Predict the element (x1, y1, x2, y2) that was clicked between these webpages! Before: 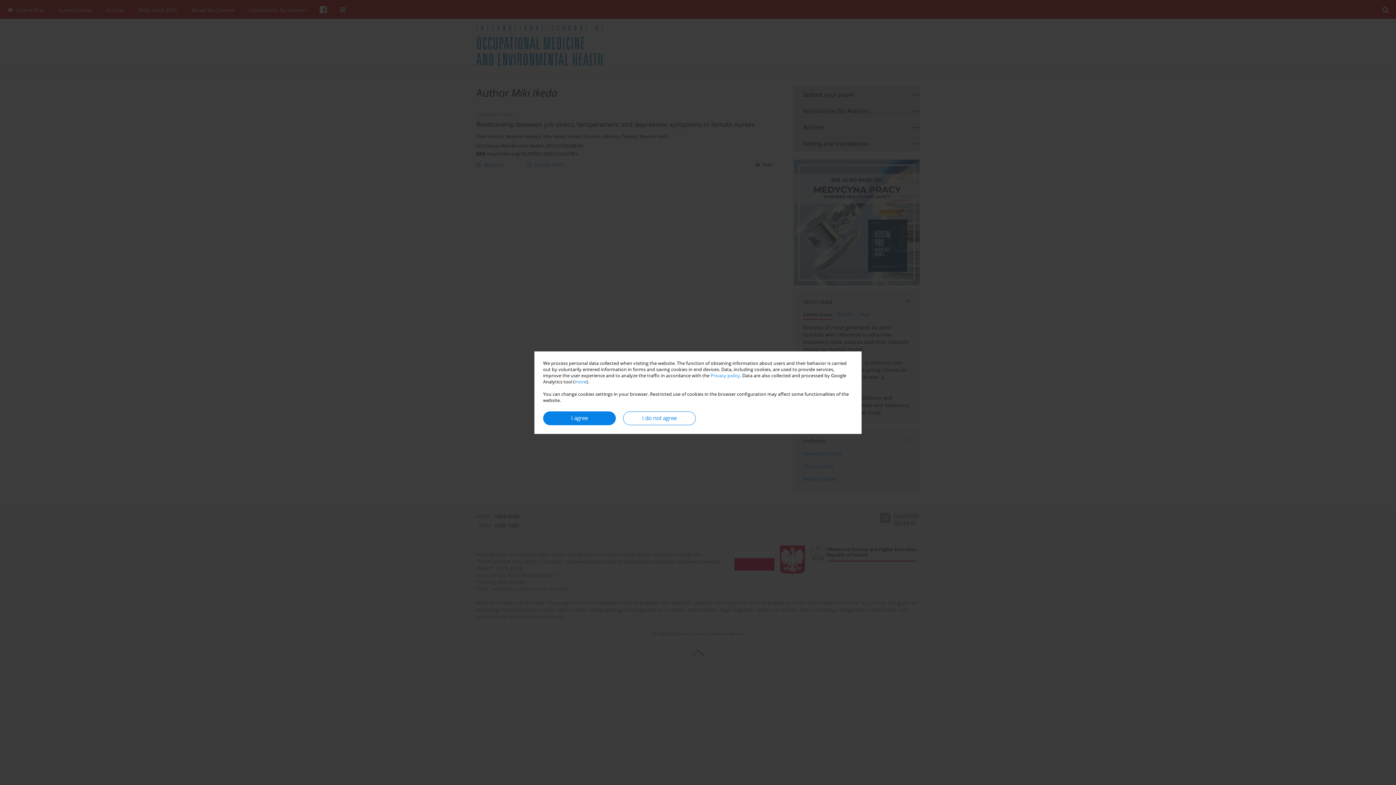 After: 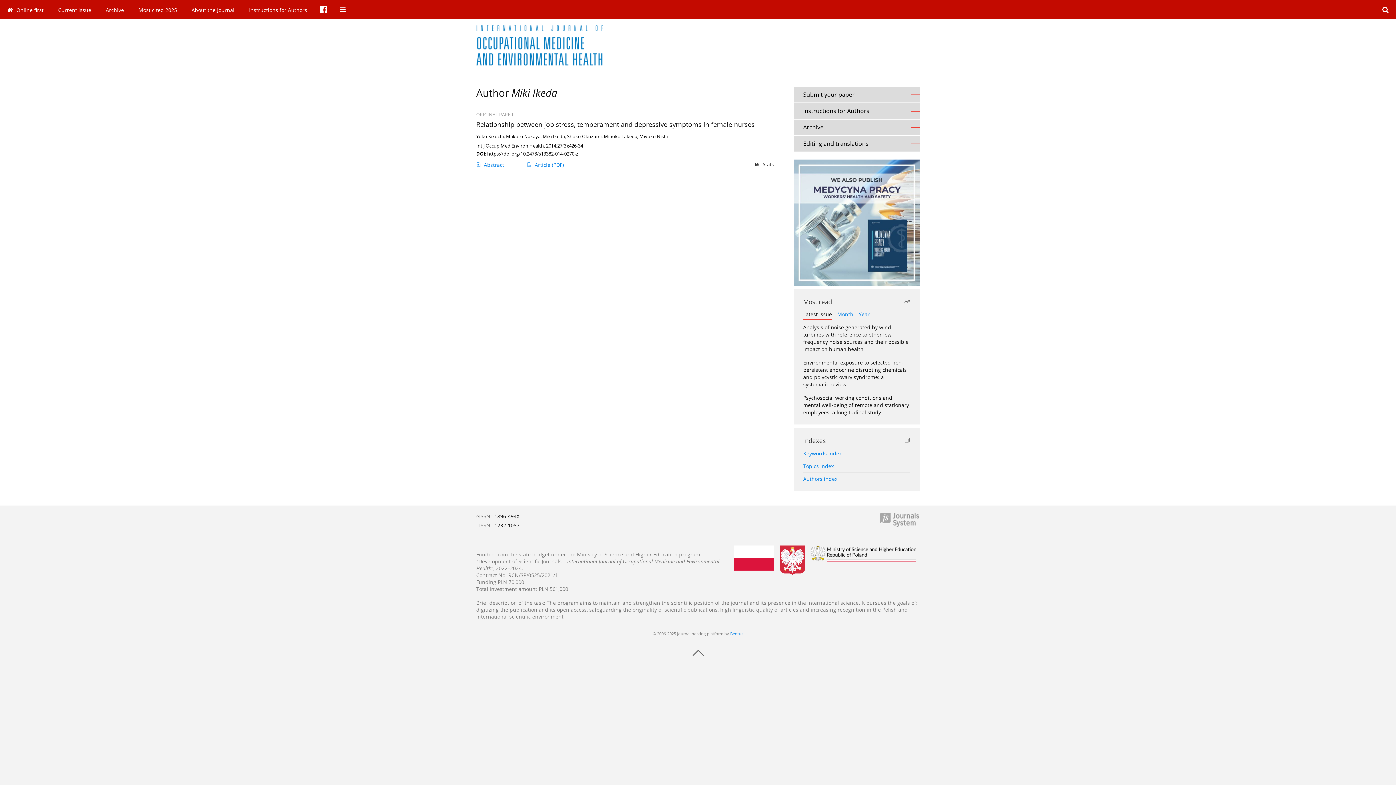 Action: bbox: (543, 411, 616, 425) label: I agree